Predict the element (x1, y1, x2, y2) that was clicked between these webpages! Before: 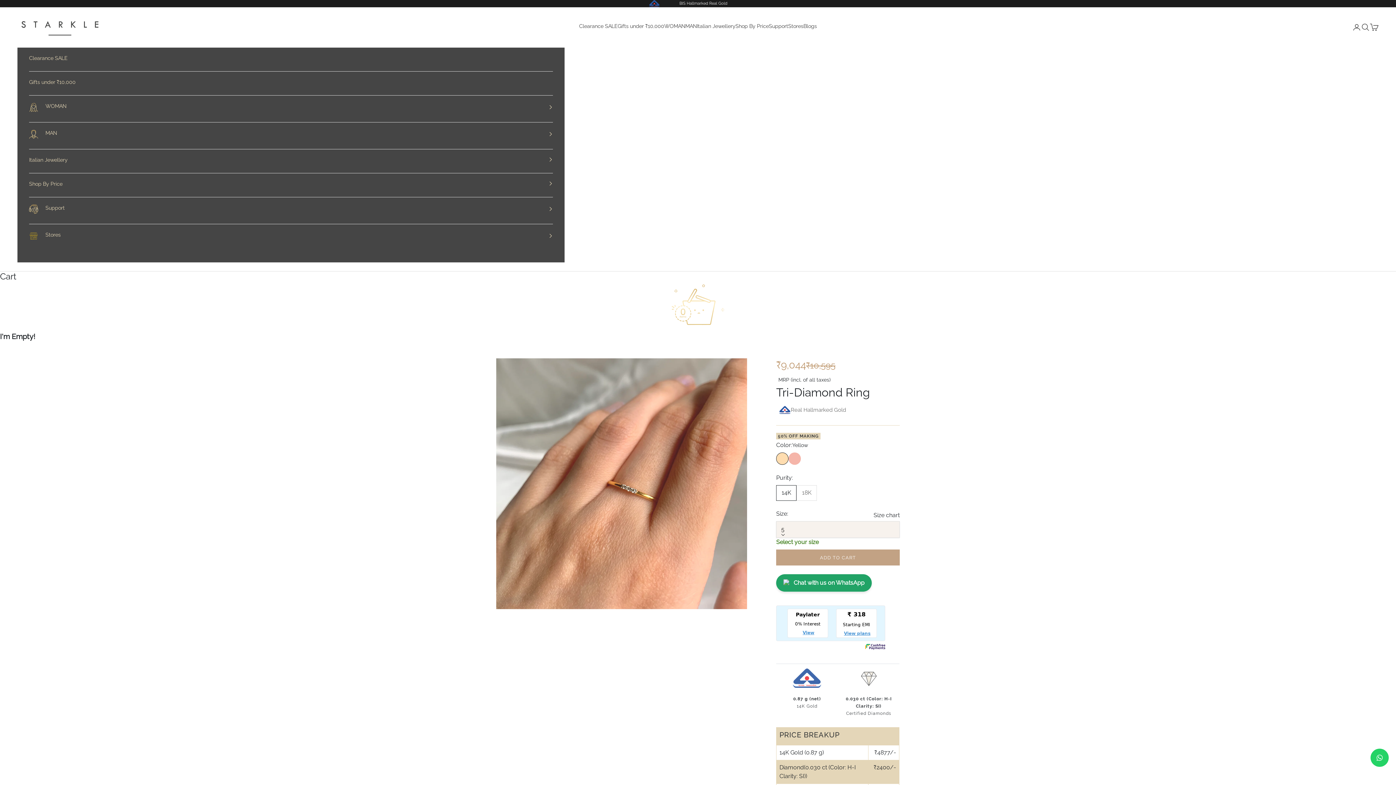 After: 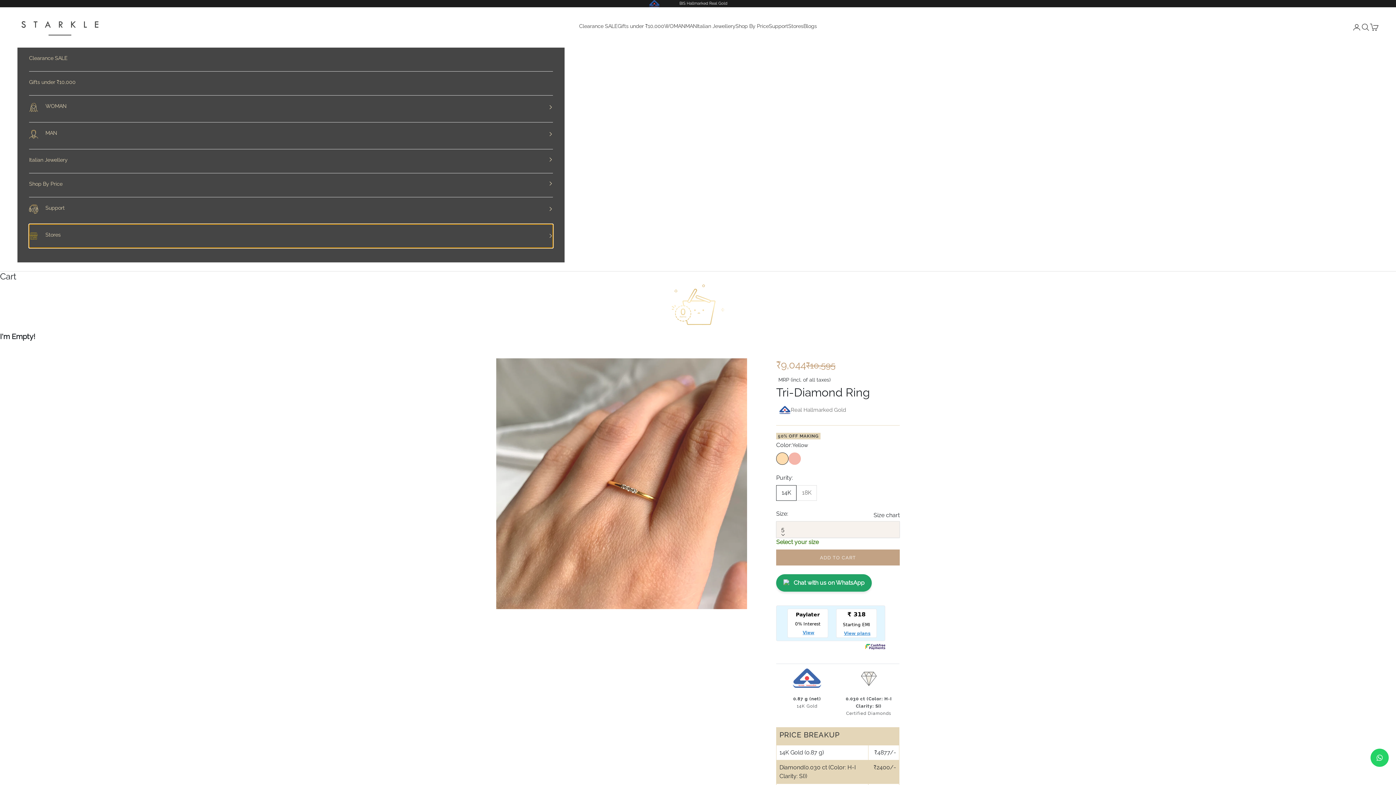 Action: label: Stores bbox: (29, 224, 553, 247)